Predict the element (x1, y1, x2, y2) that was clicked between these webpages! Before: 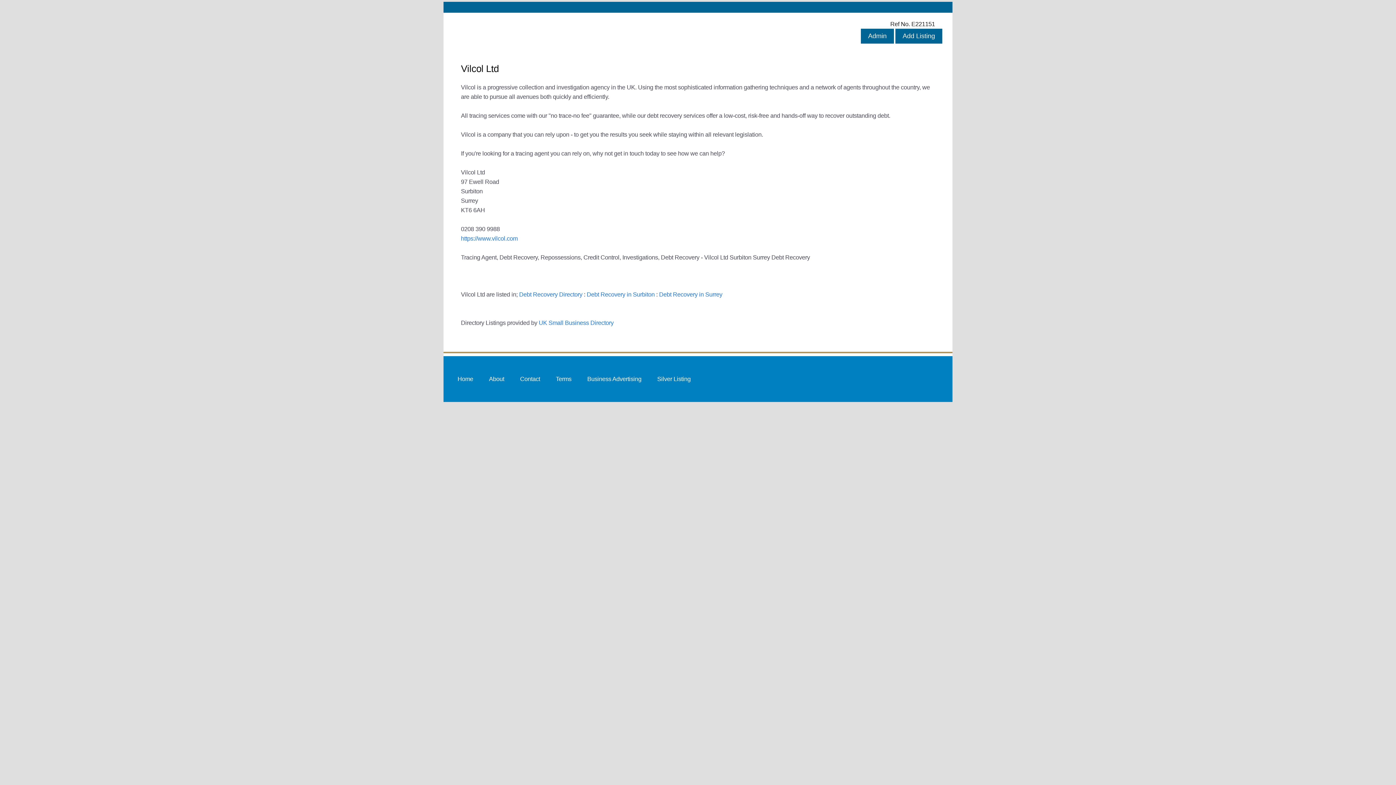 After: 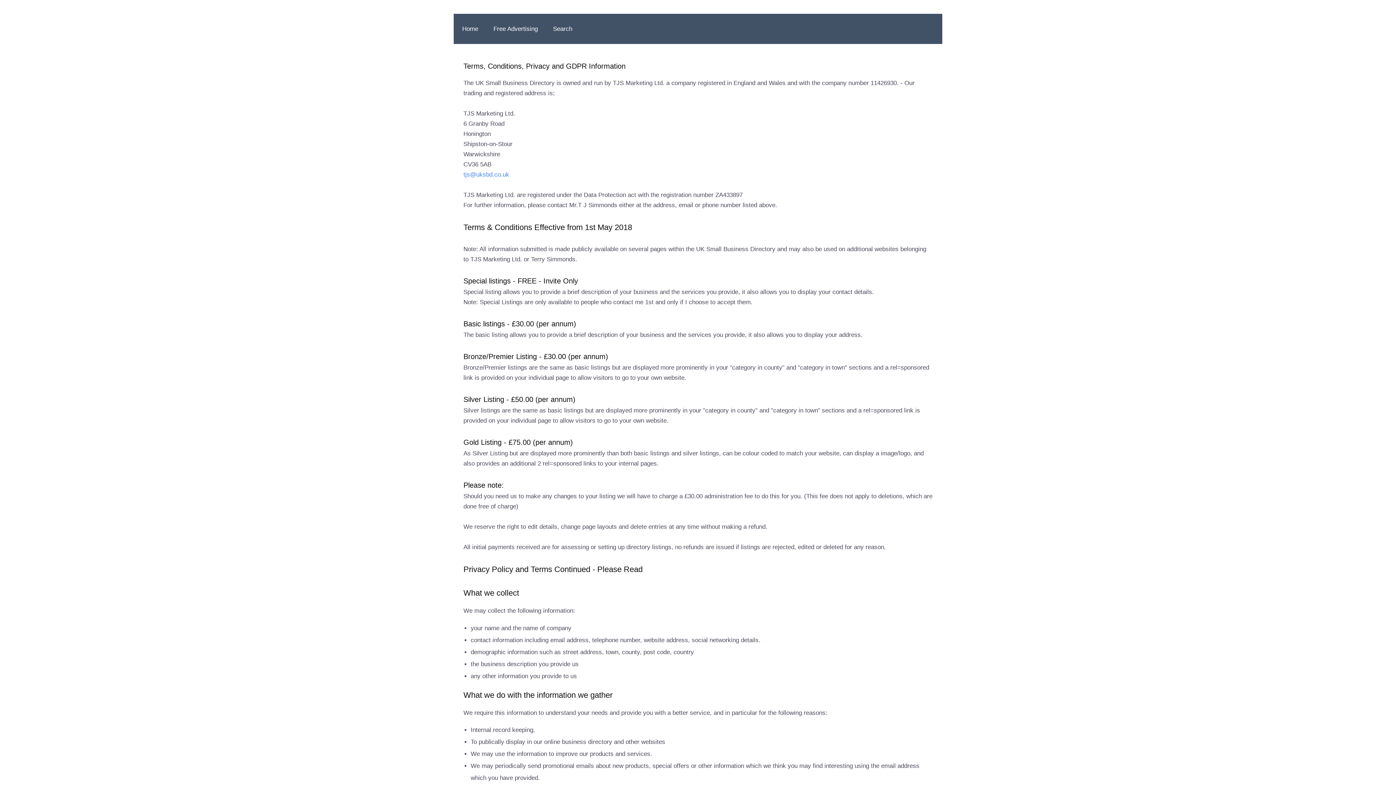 Action: label: Terms bbox: (551, 370, 576, 387)